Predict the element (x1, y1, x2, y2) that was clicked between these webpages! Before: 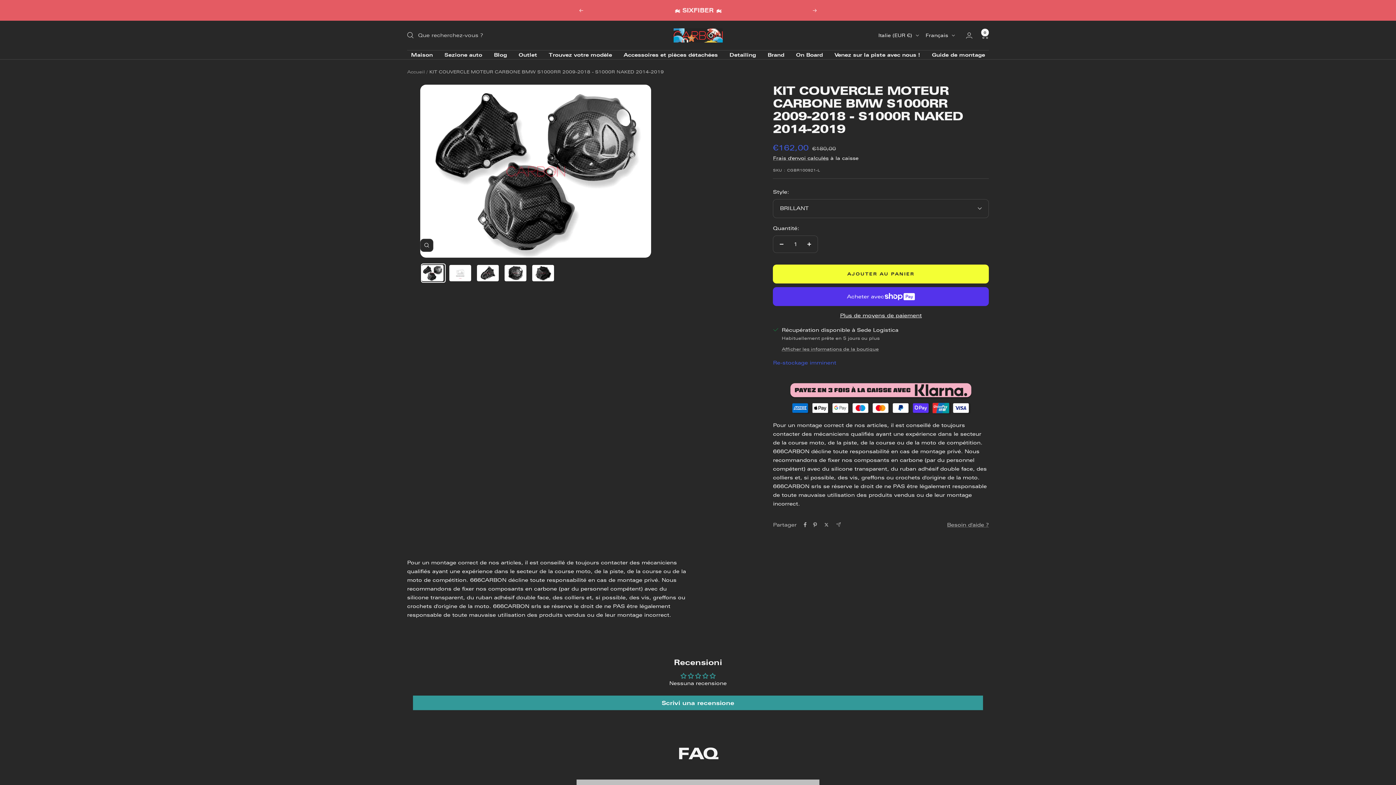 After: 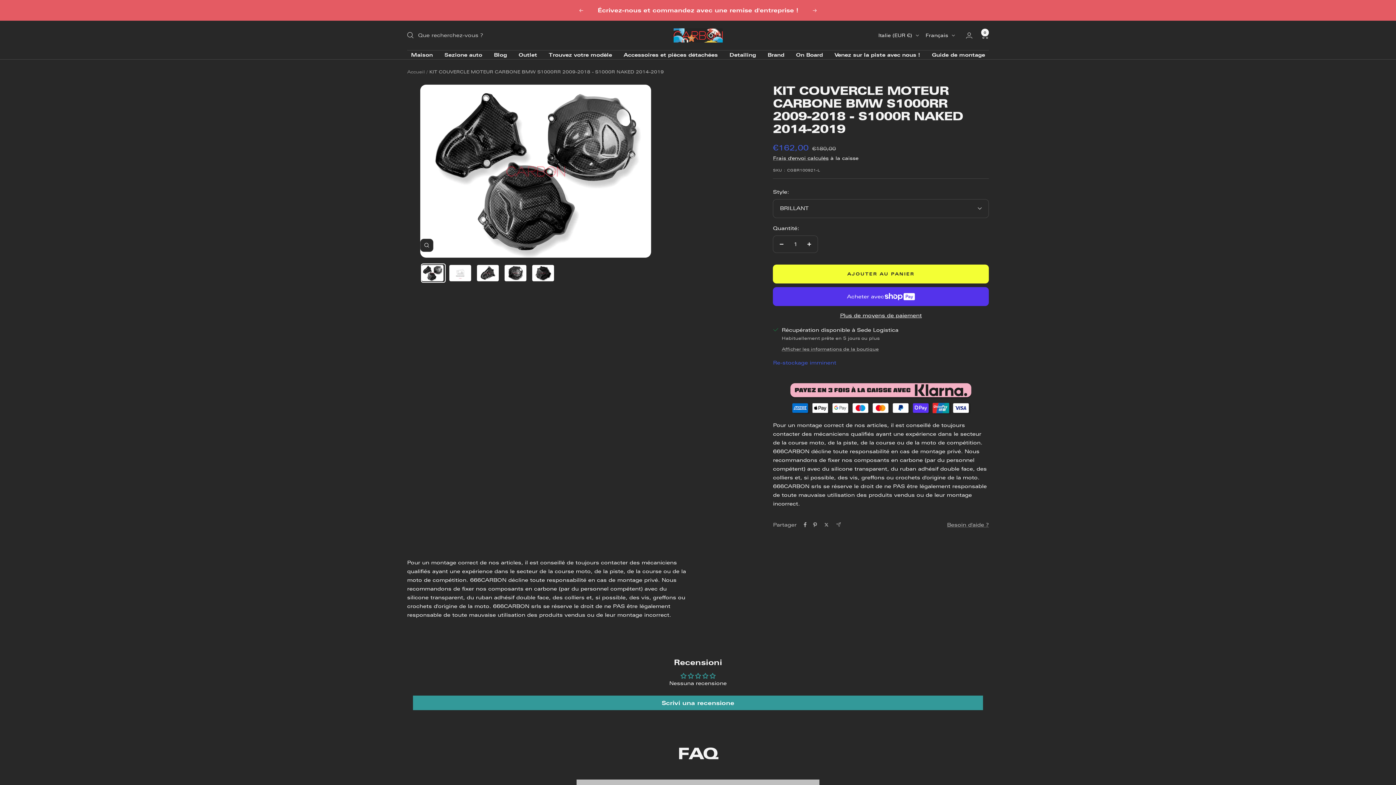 Action: bbox: (420, 263, 445, 282)